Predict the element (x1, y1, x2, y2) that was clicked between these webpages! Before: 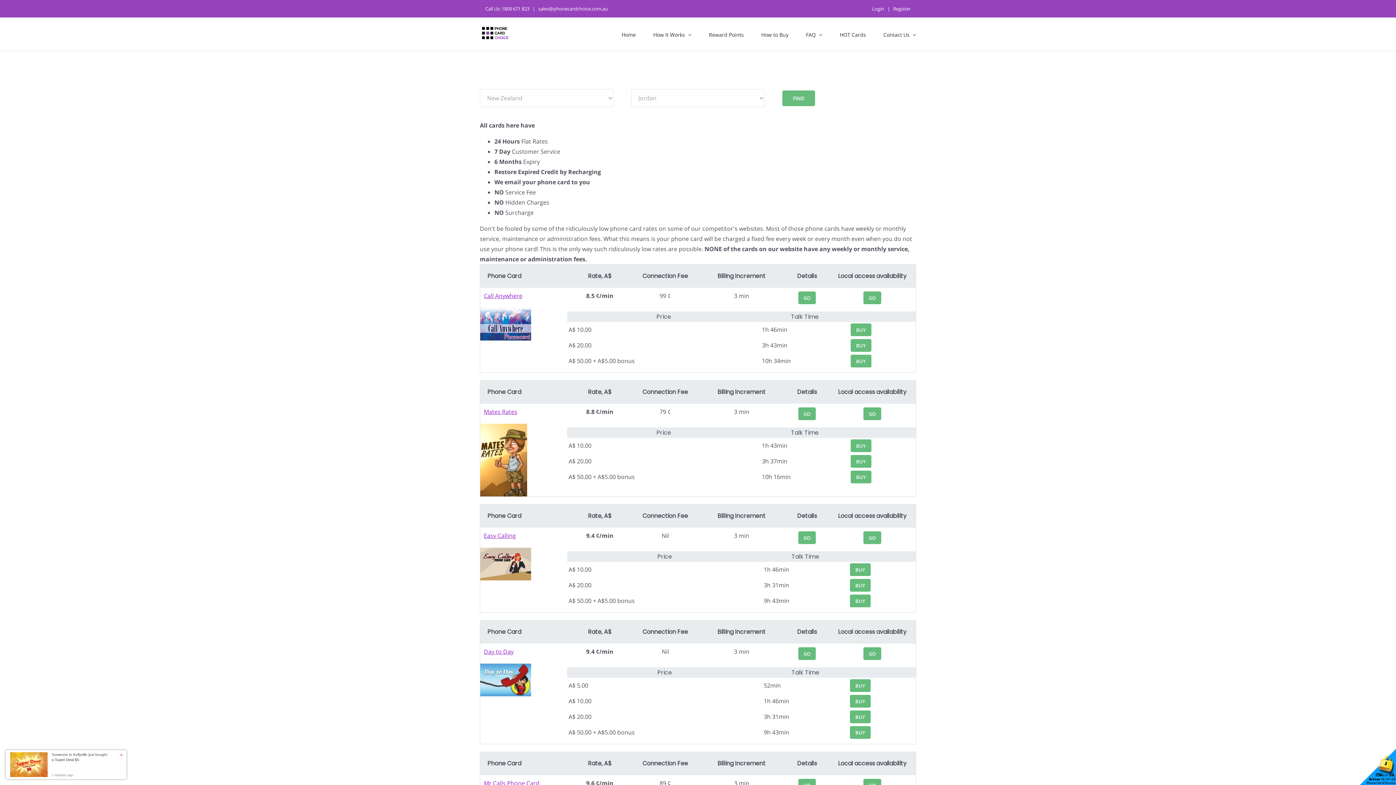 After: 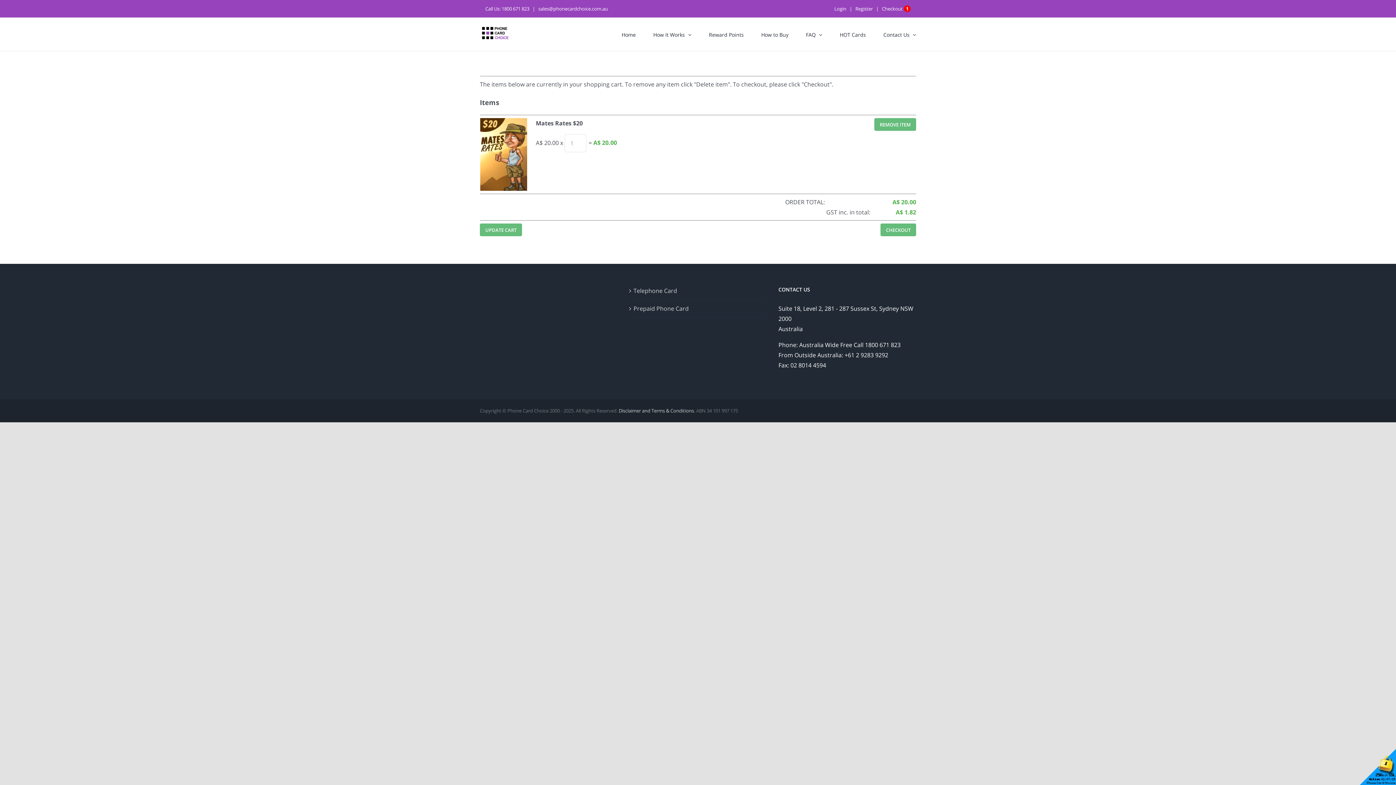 Action: label: BUY bbox: (850, 457, 871, 465)